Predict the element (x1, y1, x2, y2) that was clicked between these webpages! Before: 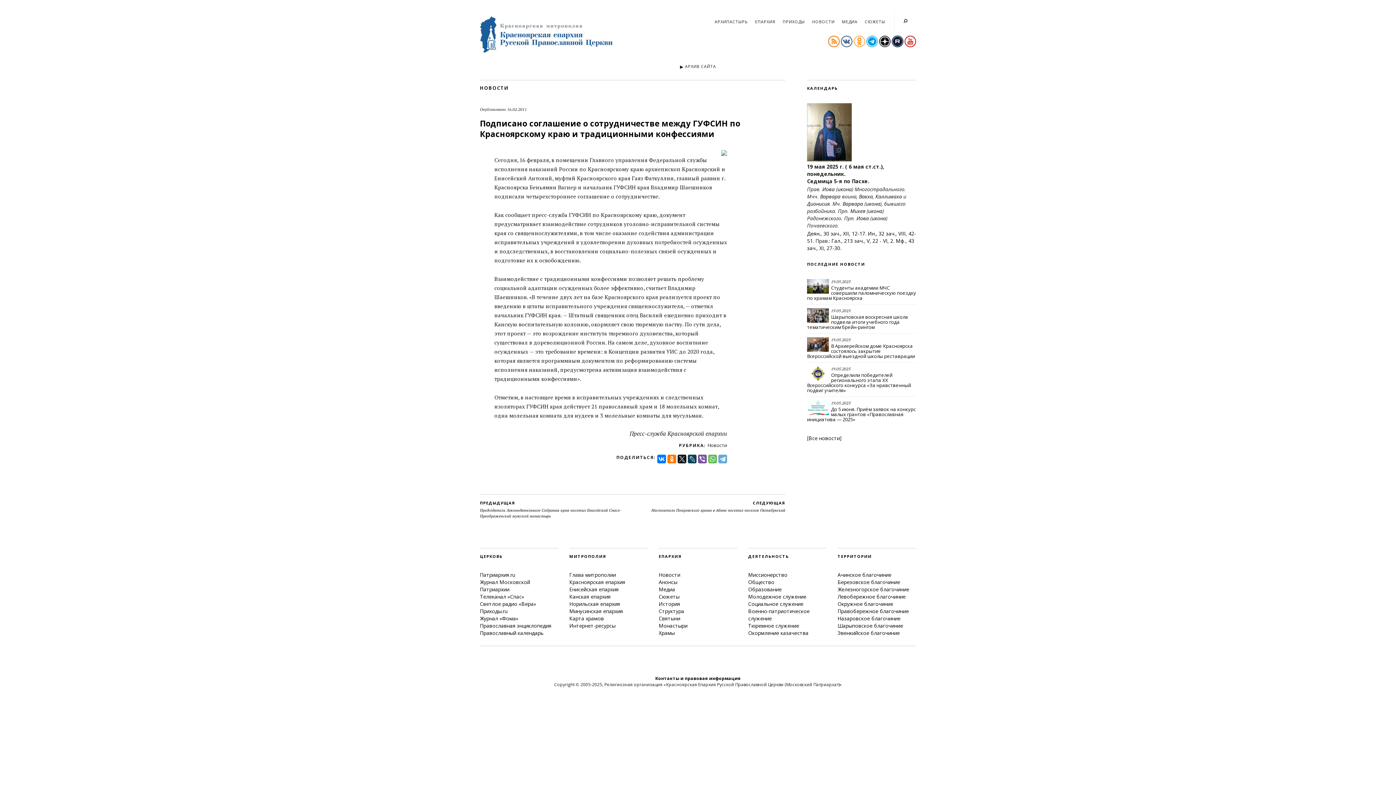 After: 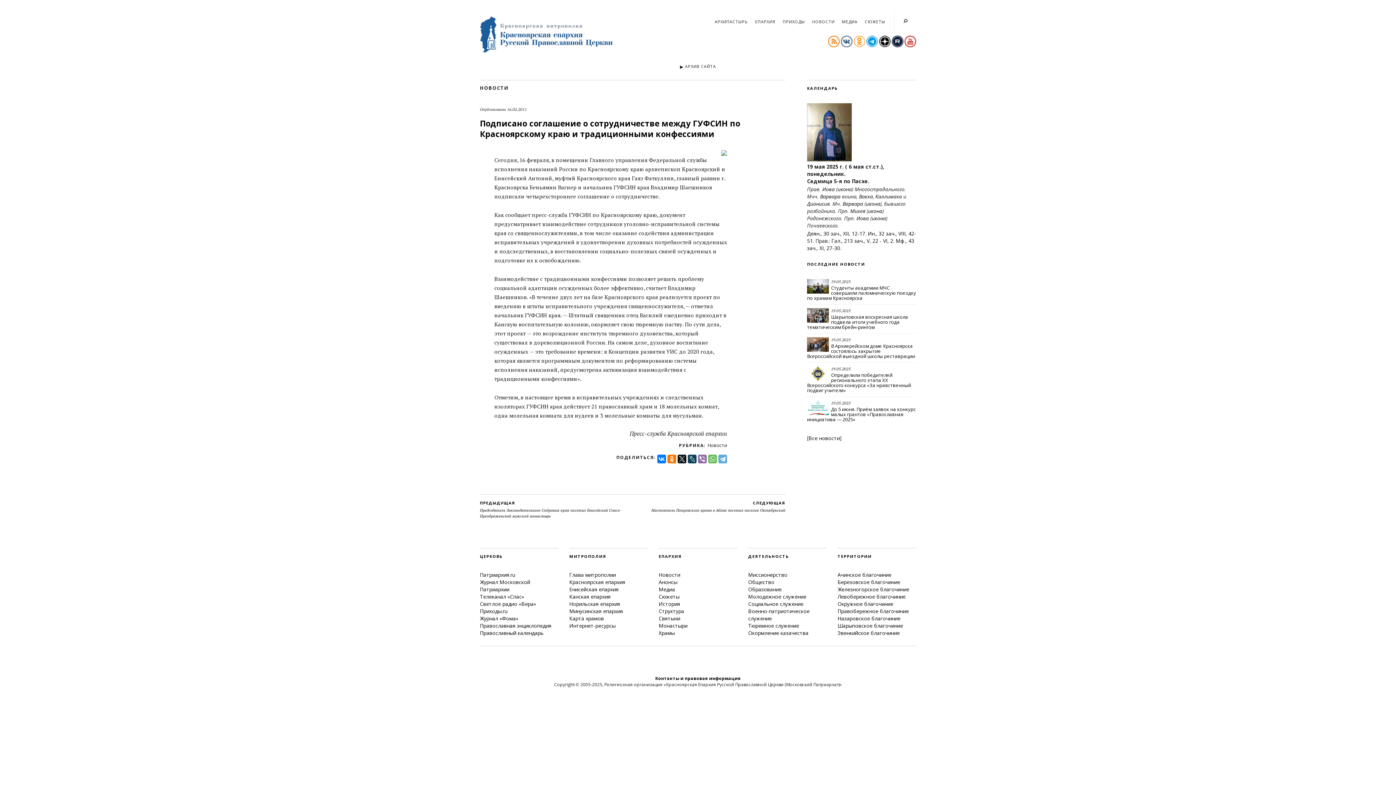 Action: bbox: (698, 454, 706, 463)